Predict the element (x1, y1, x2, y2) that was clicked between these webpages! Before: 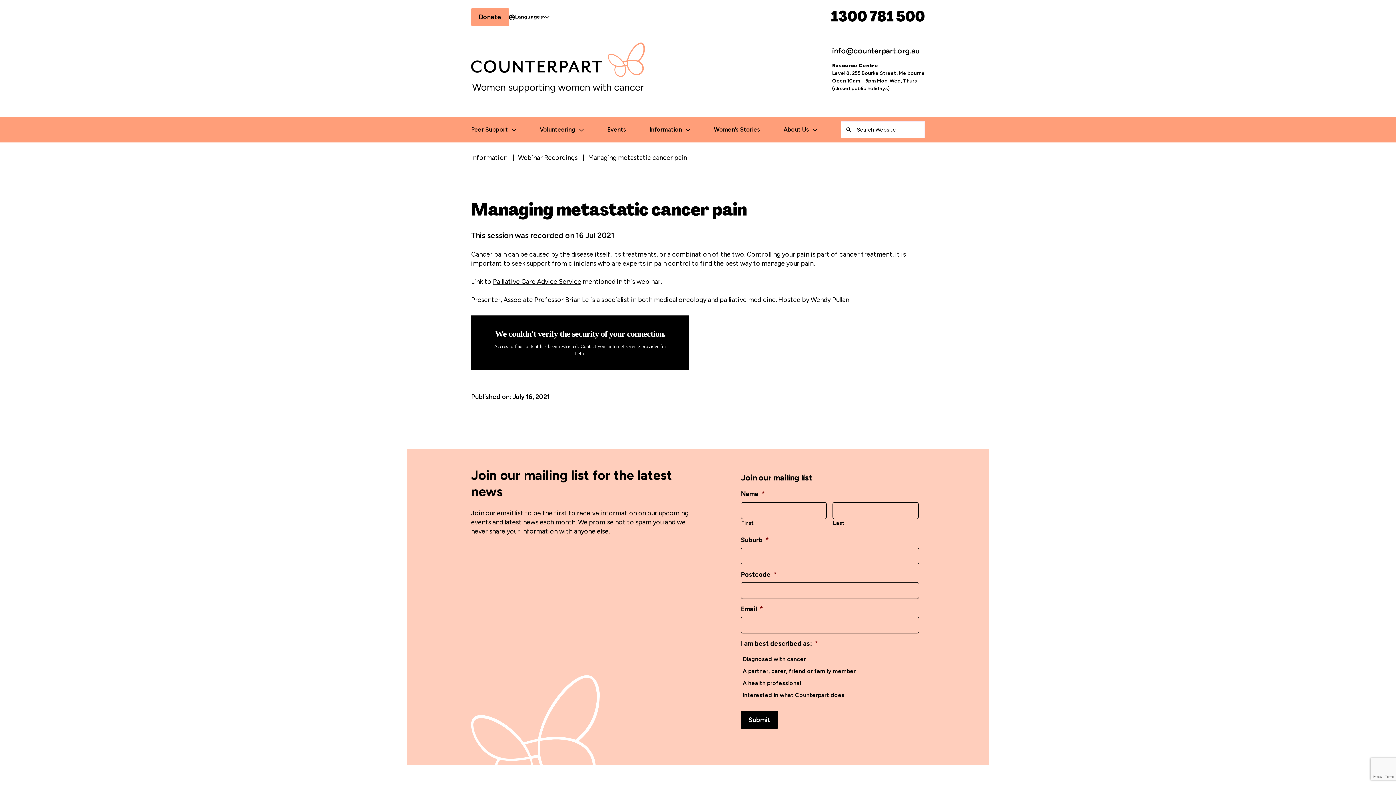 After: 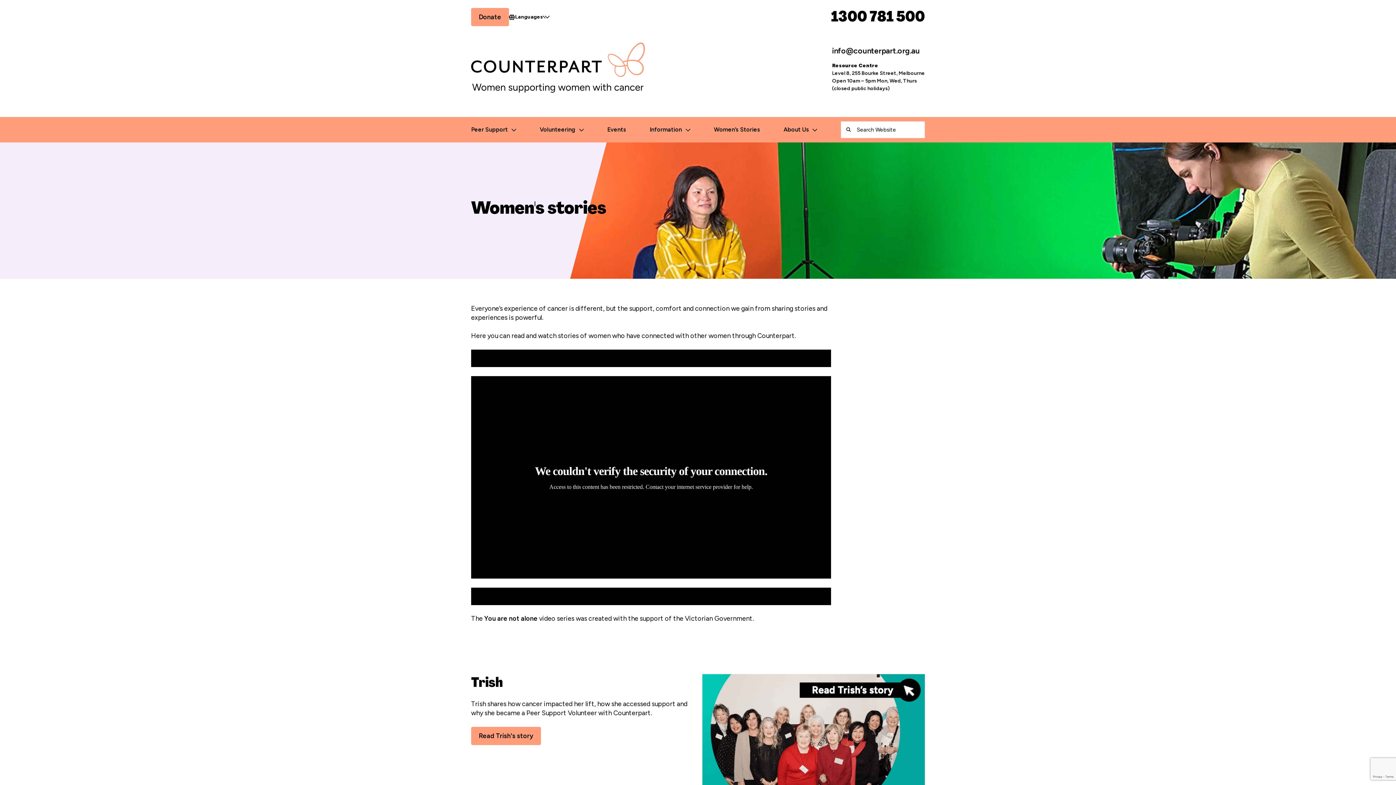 Action: bbox: (714, 126, 760, 132) label: Women’s Stories